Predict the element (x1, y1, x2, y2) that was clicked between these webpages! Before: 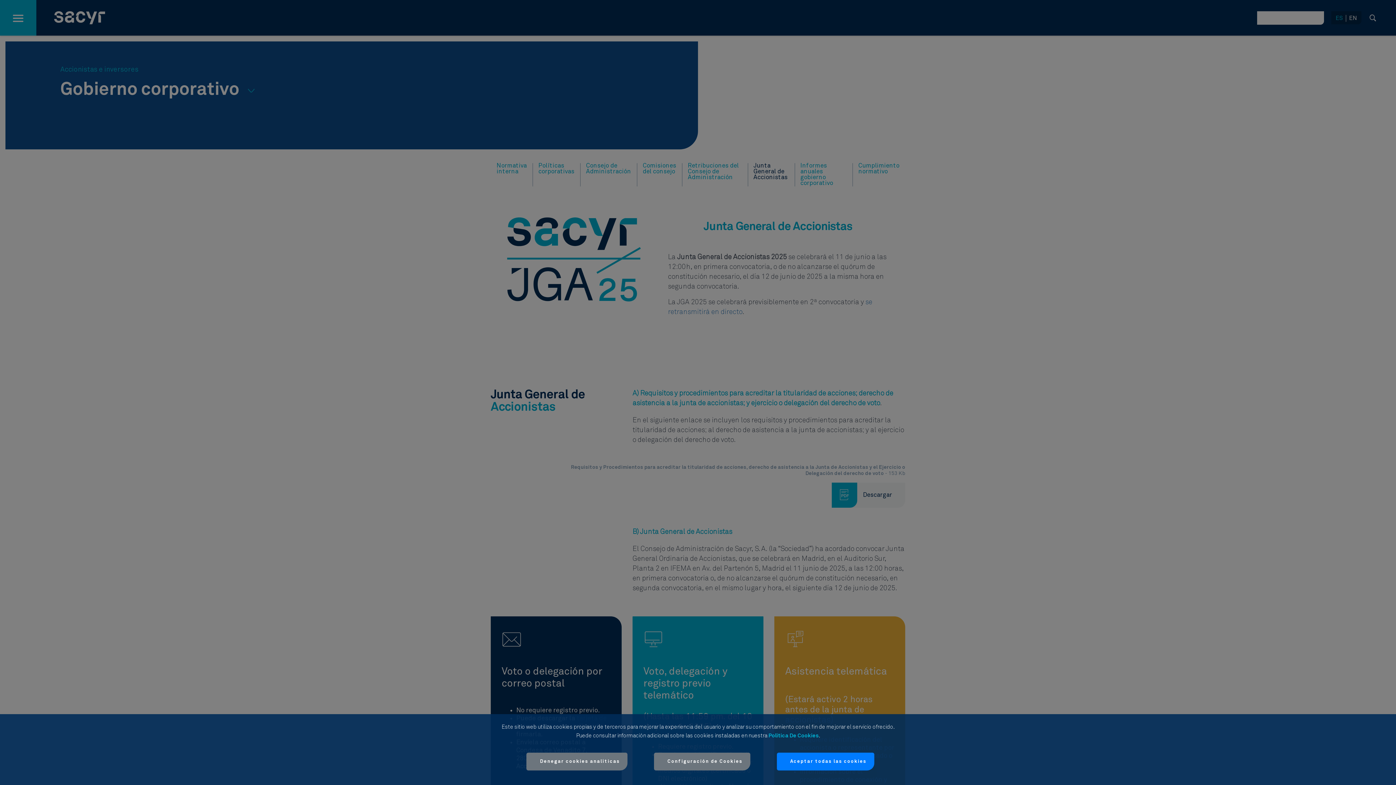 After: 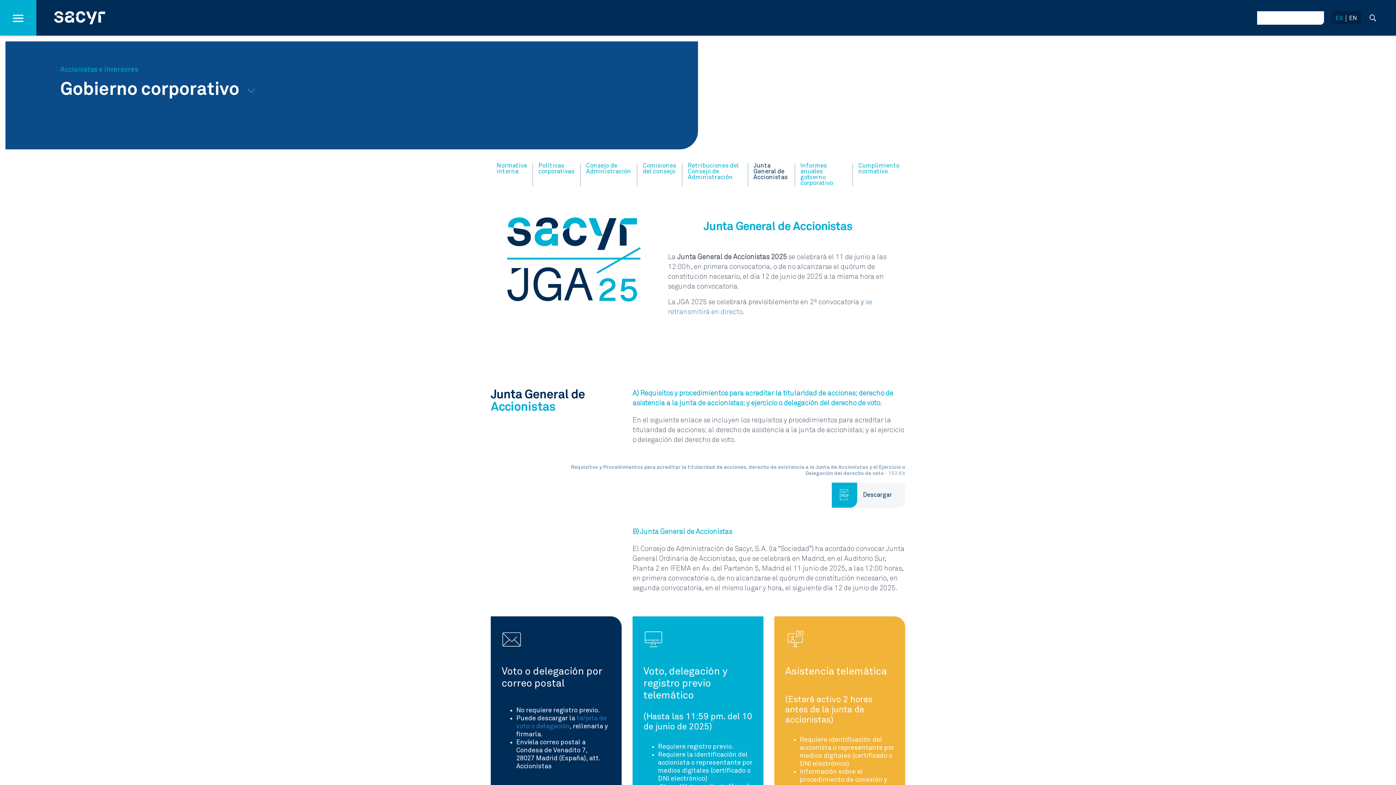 Action: label: Denegar cookies analíticas bbox: (526, 753, 627, 770)